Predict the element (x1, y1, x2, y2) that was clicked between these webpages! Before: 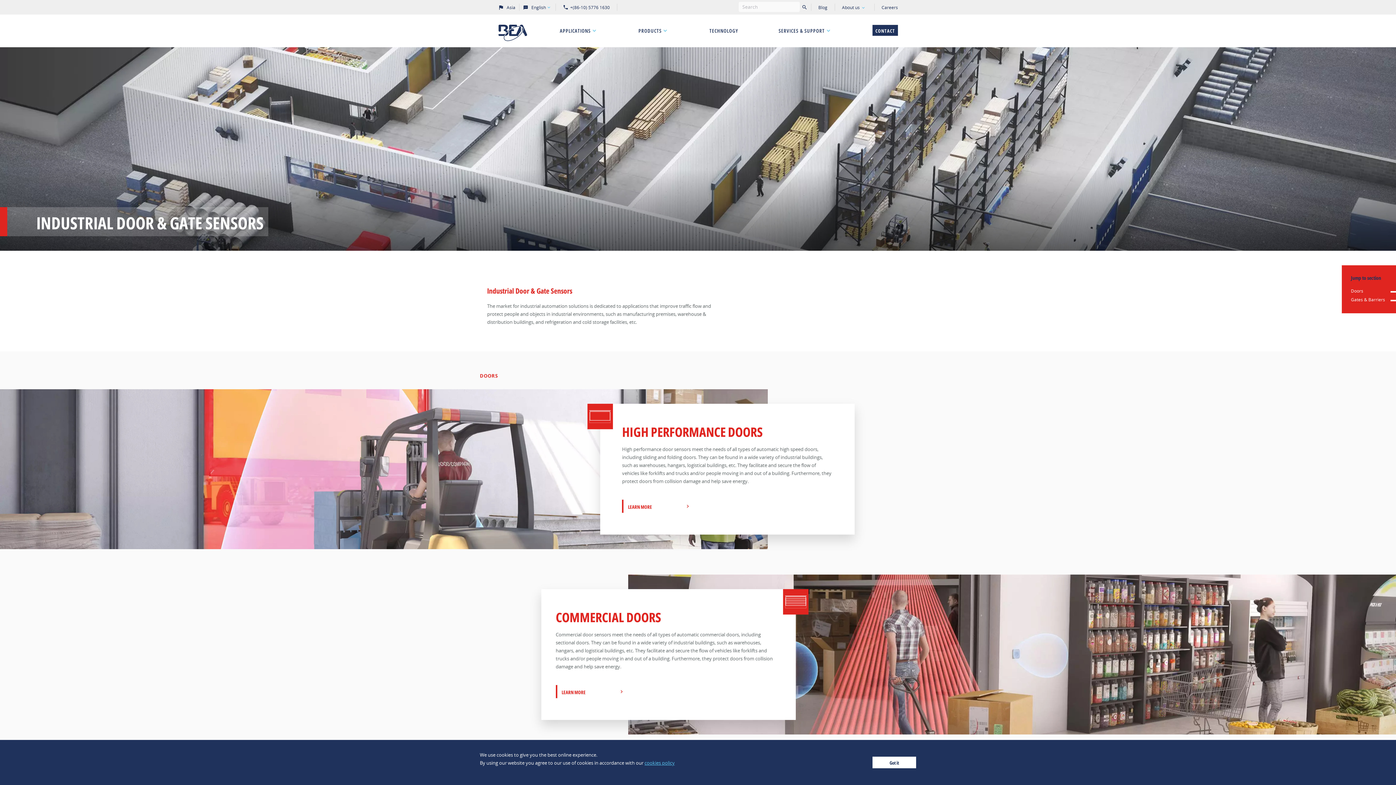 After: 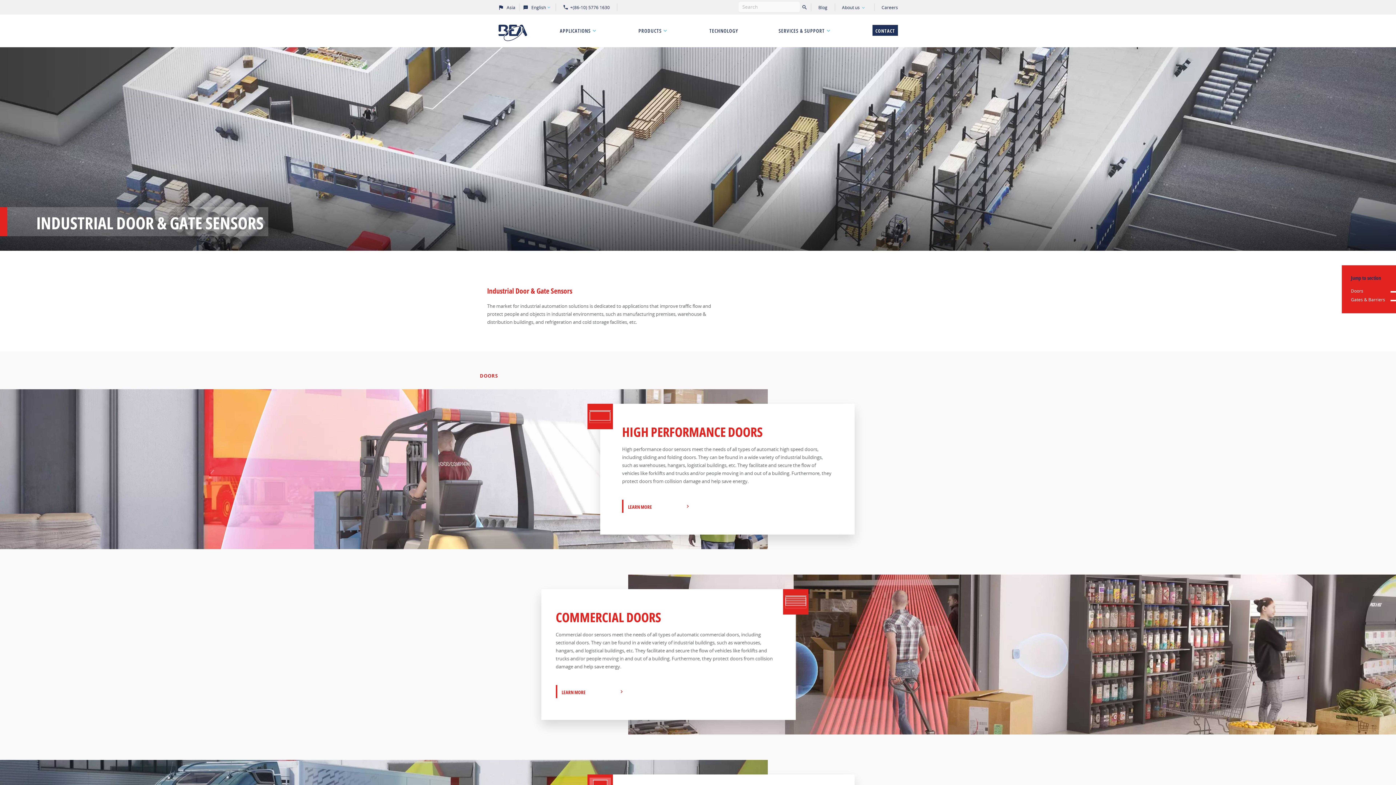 Action: bbox: (872, 757, 916, 768) label: Got it